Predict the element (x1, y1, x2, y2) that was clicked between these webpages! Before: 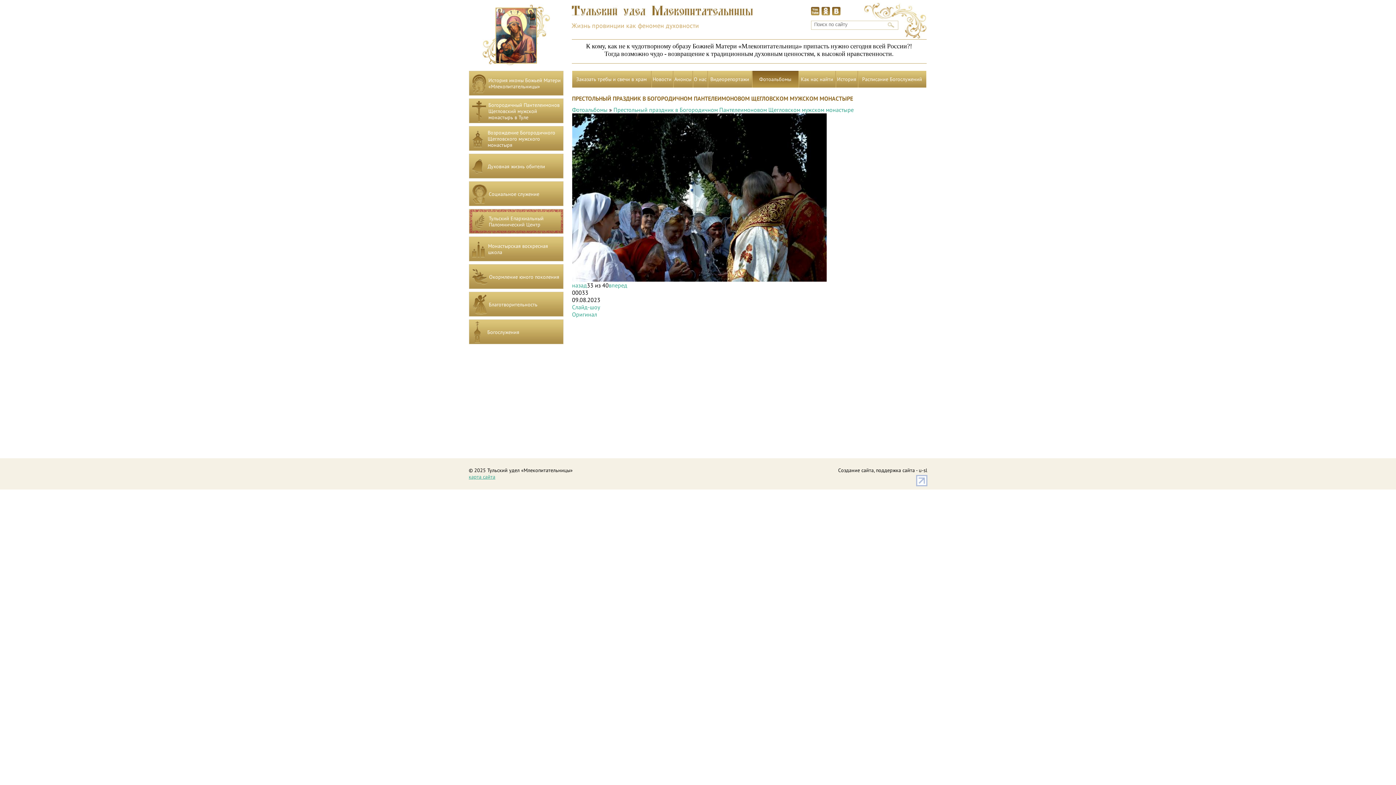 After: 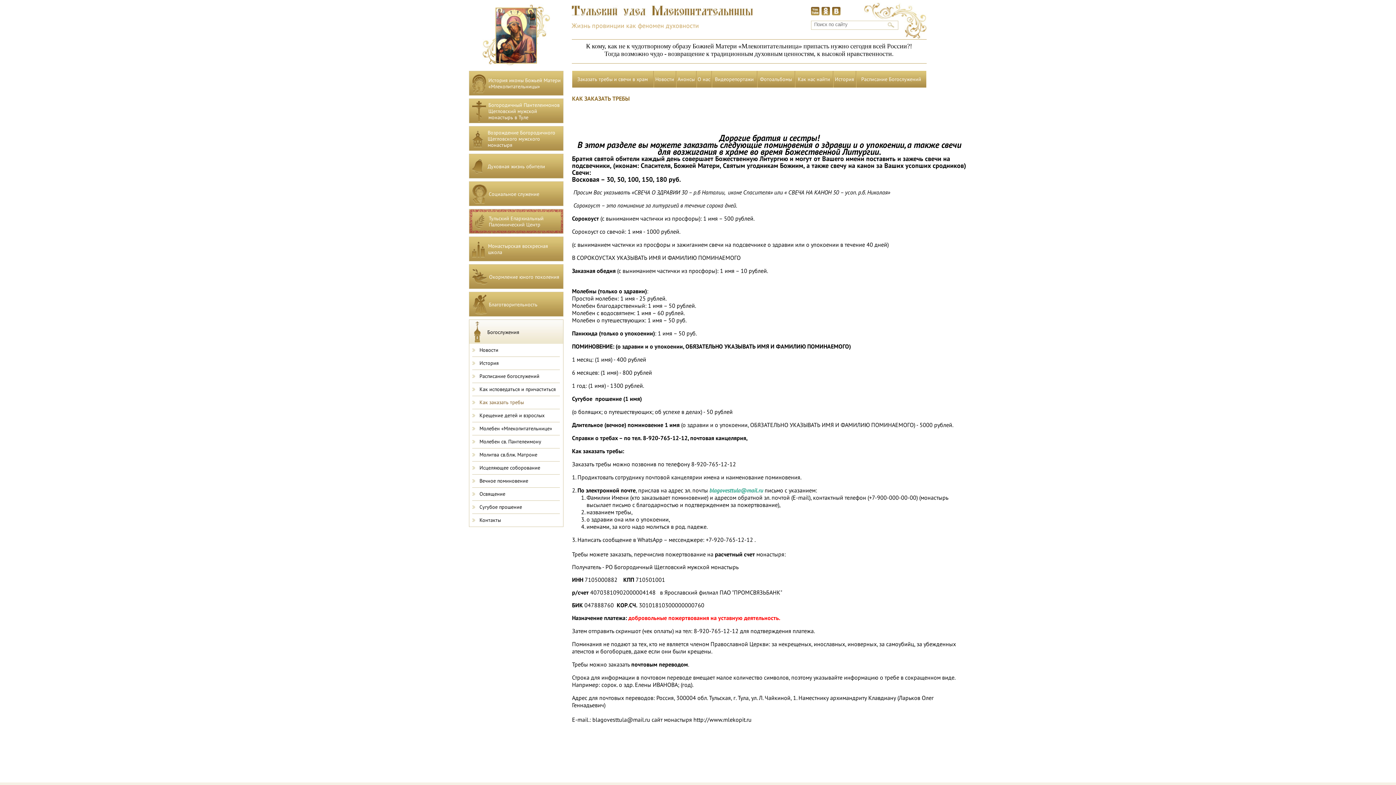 Action: bbox: (572, 71, 651, 86) label: Заказать требы и свечи в храм